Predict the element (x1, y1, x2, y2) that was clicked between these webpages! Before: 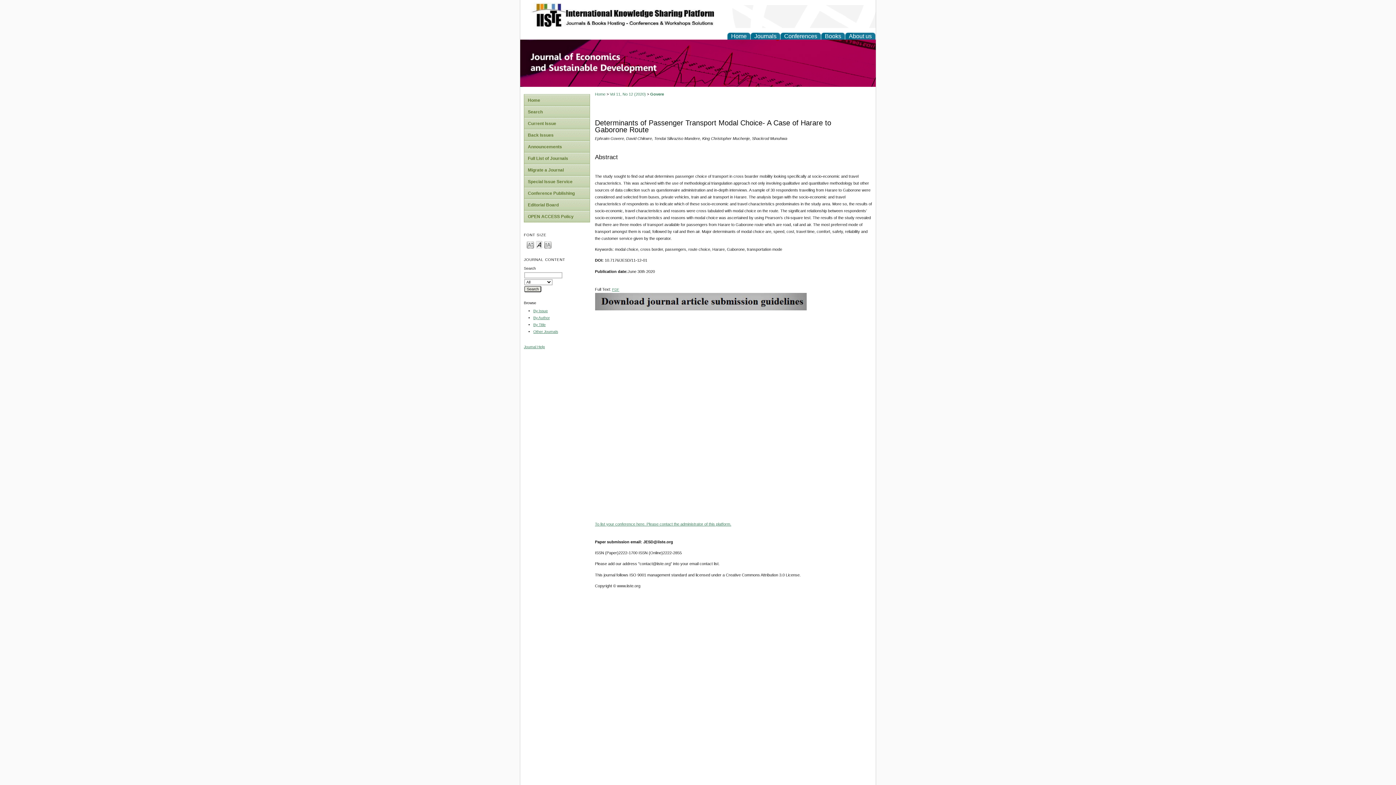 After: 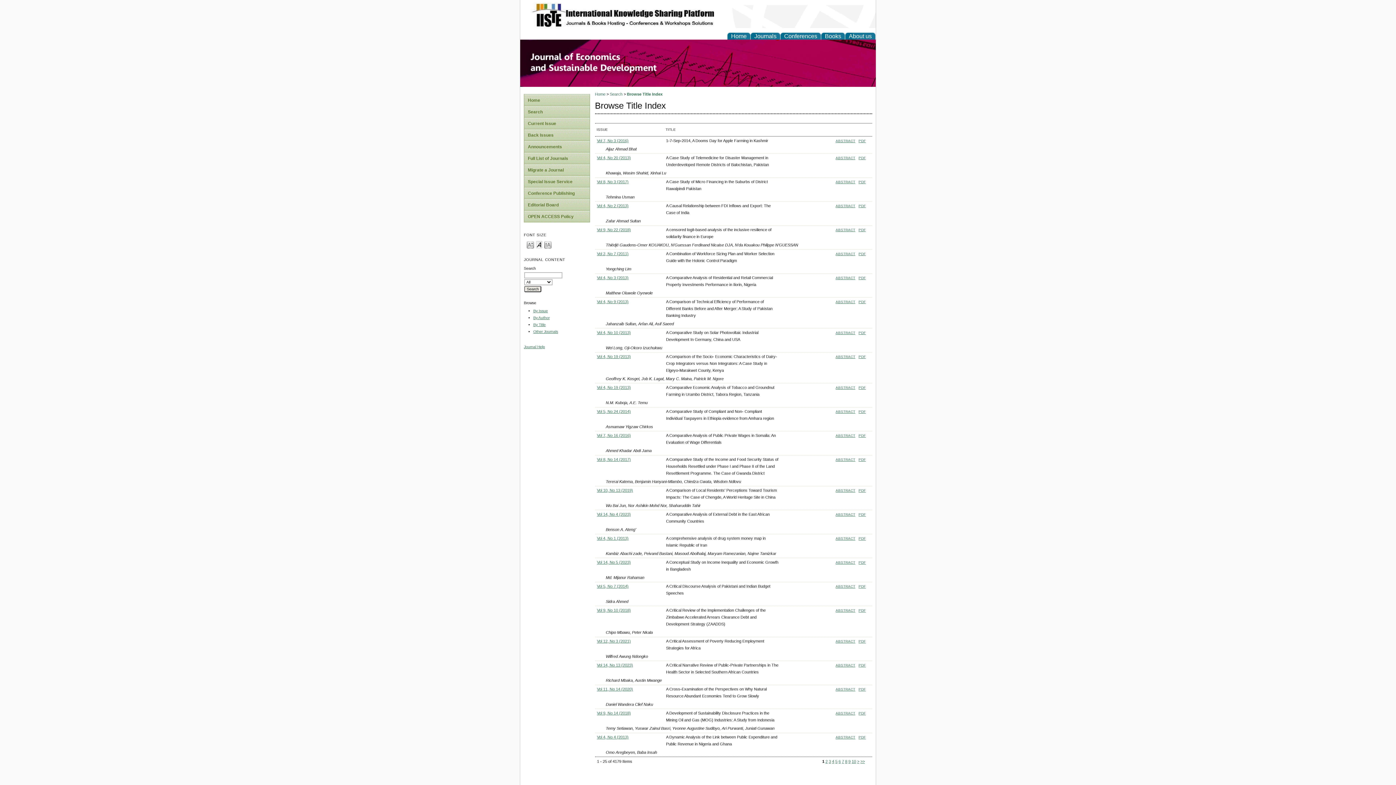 Action: bbox: (533, 322, 545, 326) label: By Title